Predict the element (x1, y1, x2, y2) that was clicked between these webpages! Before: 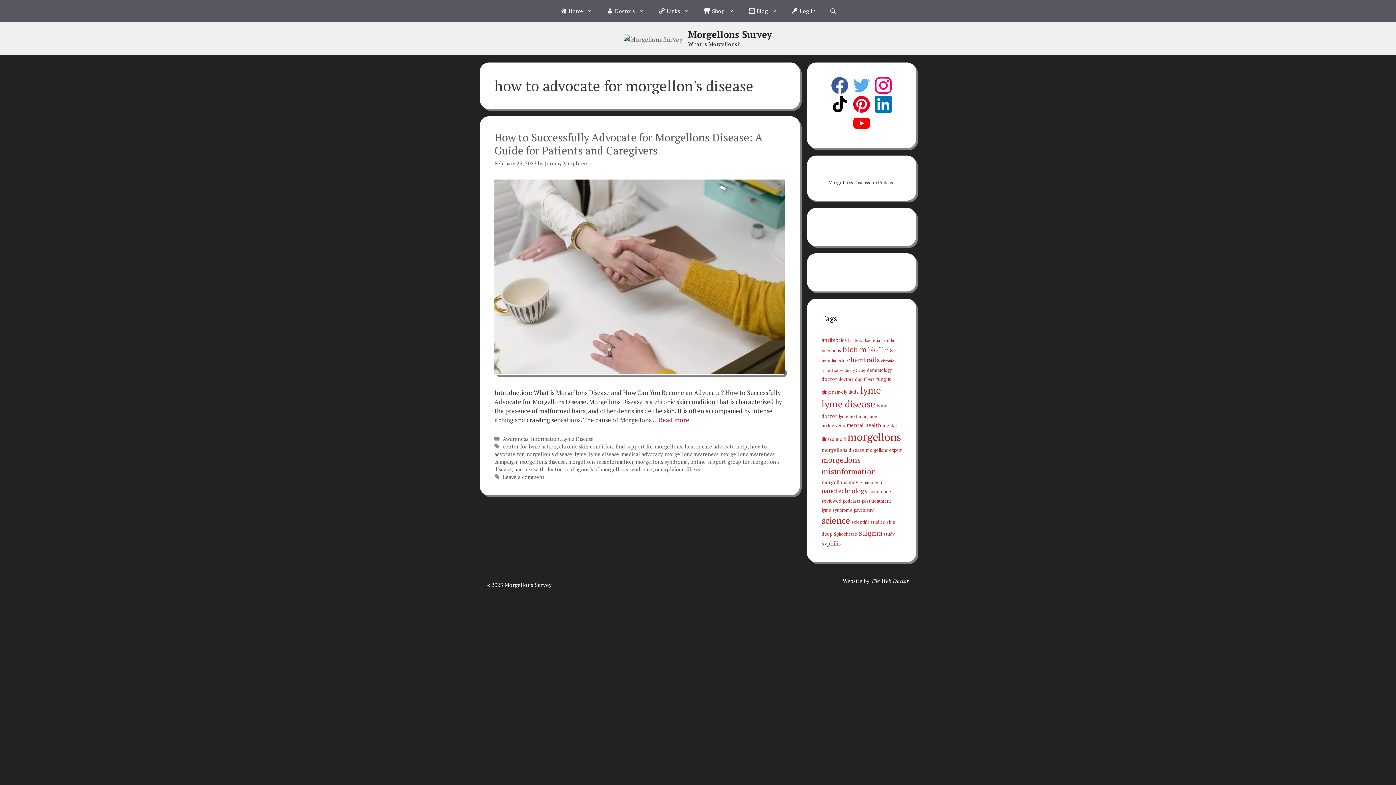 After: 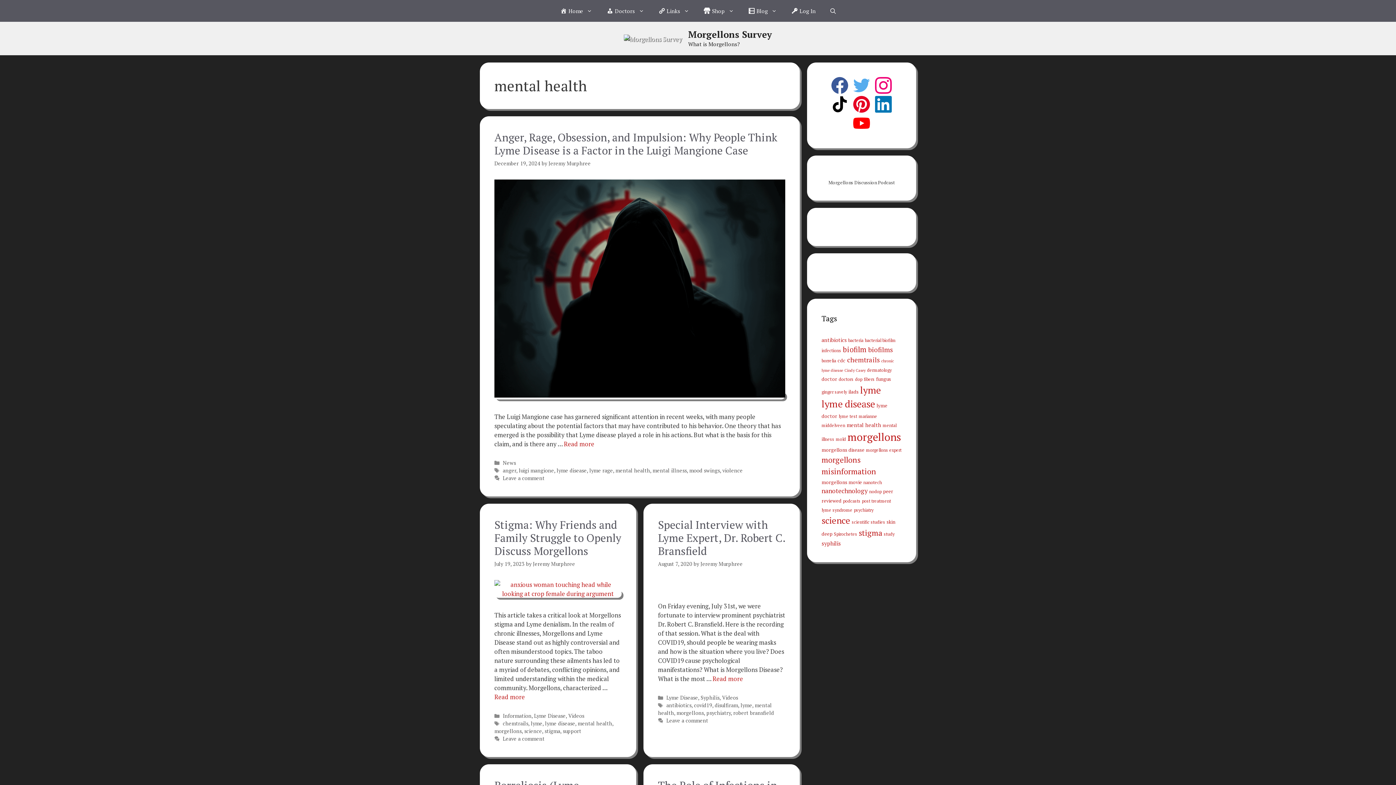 Action: label: mental health (5 items) bbox: (846, 421, 881, 428)